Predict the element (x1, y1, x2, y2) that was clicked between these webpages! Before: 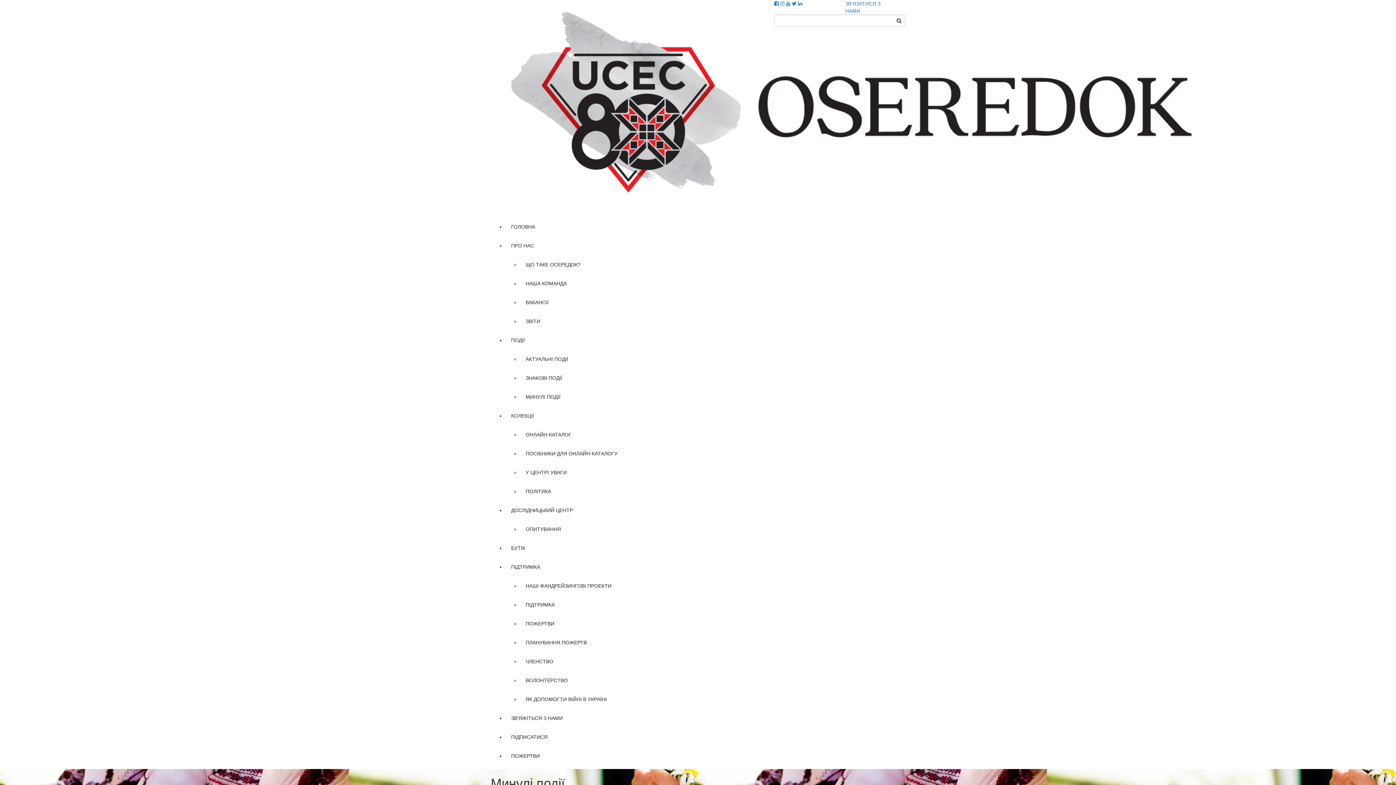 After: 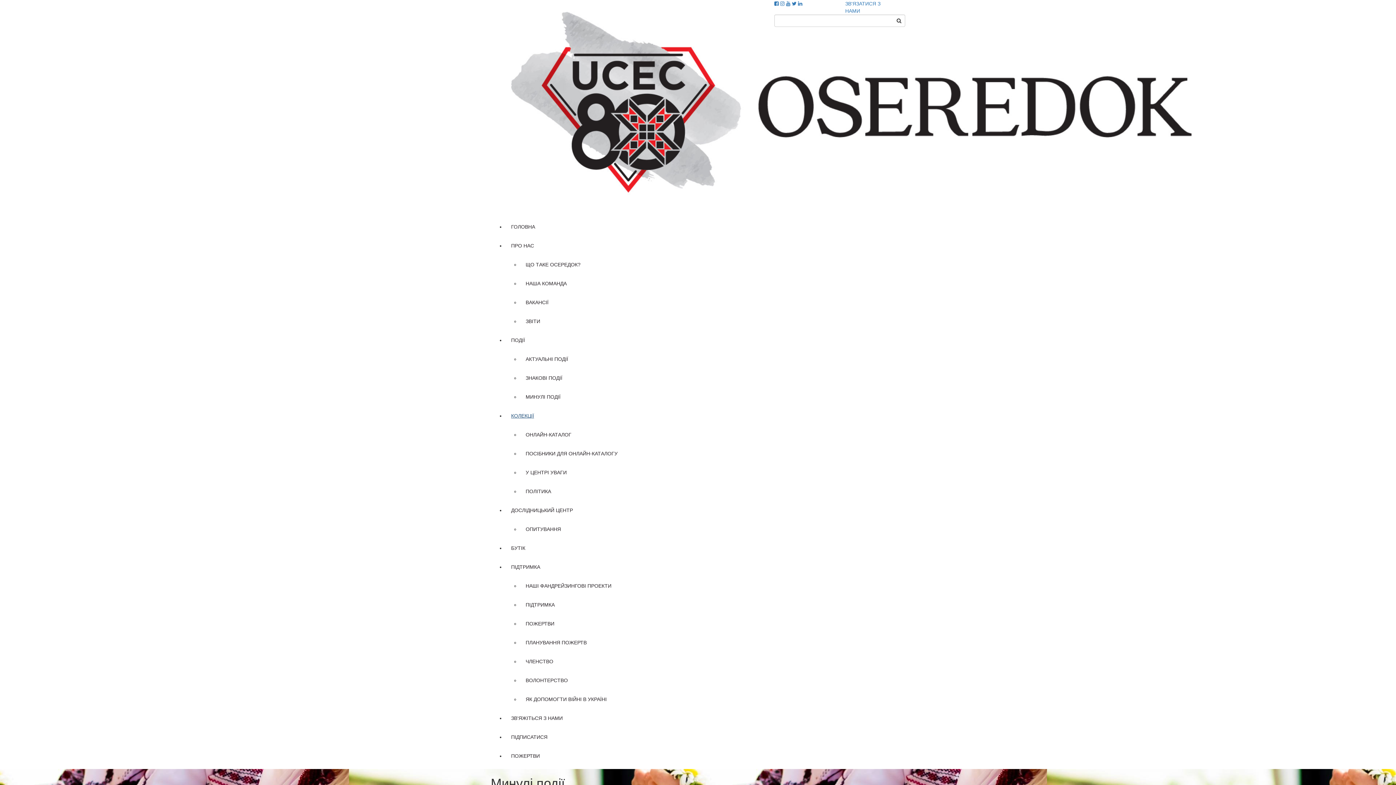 Action: label: КОЛЕКЦІЇ bbox: (505, 406, 905, 425)